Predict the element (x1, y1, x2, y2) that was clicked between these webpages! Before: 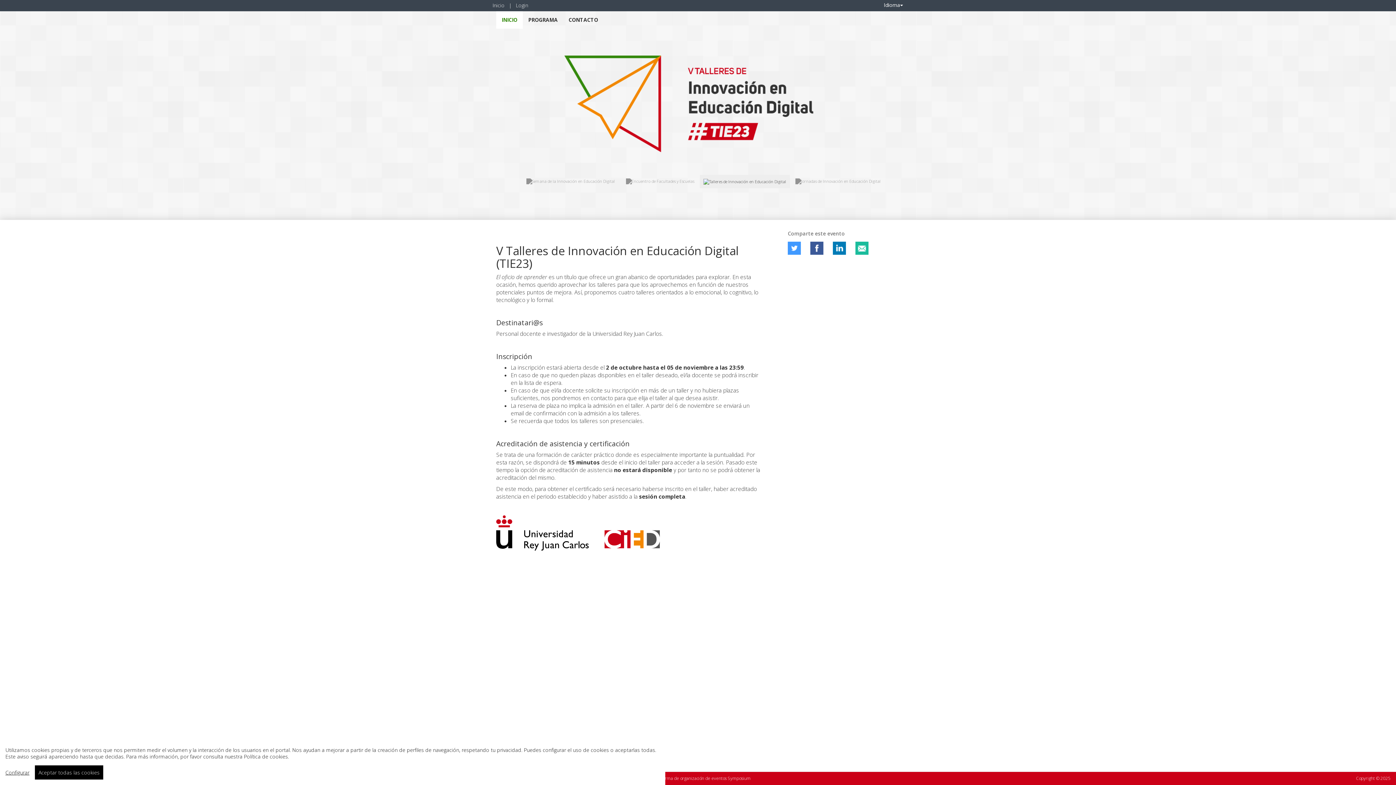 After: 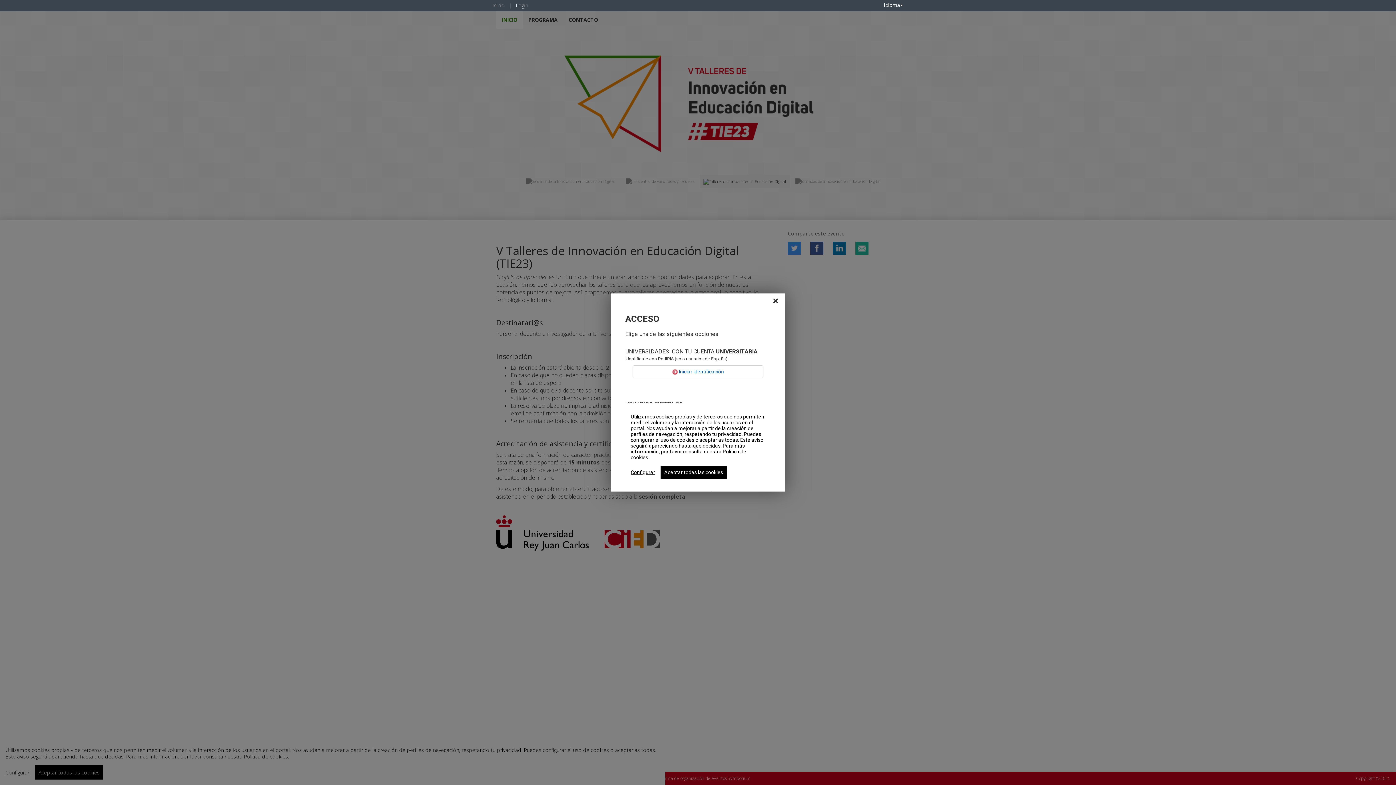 Action: bbox: (514, 0, 530, 10) label: Login